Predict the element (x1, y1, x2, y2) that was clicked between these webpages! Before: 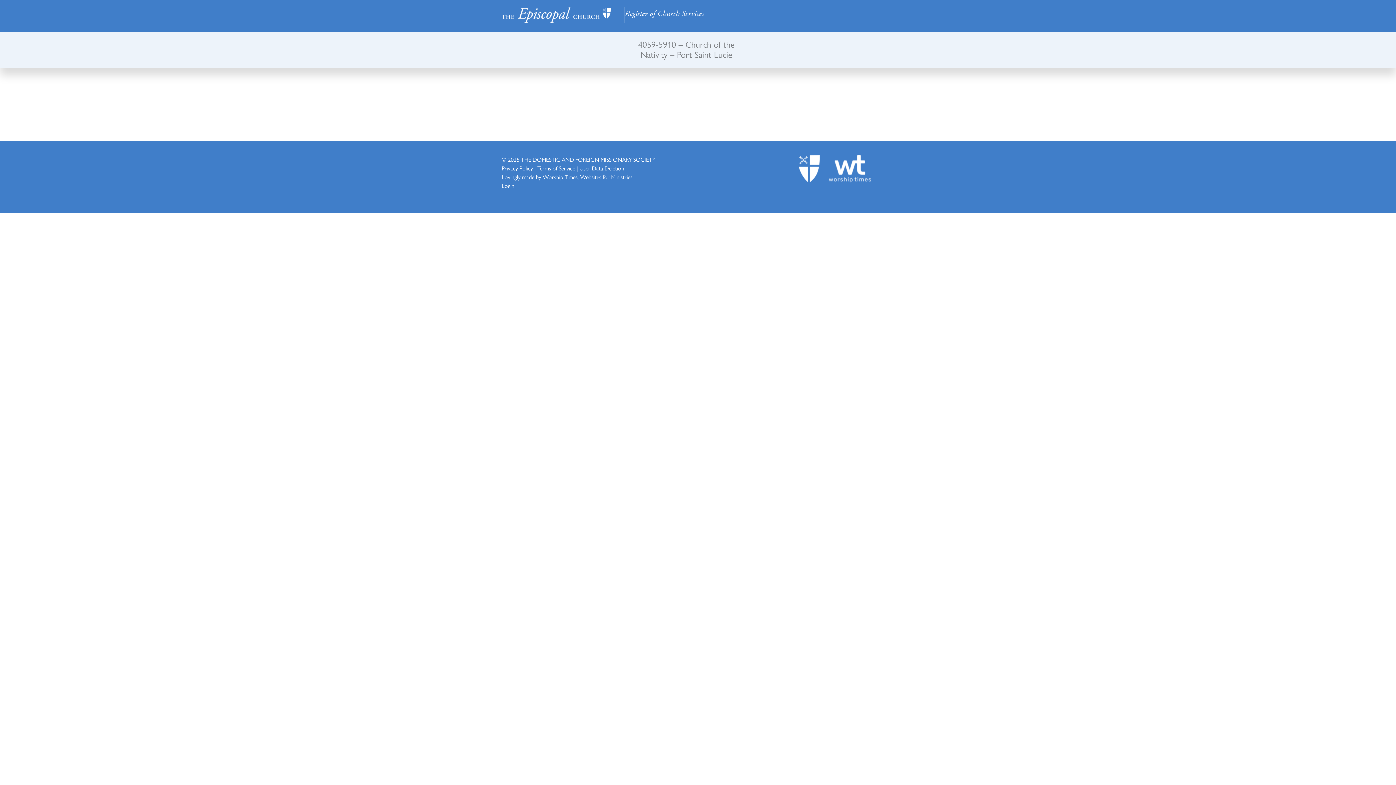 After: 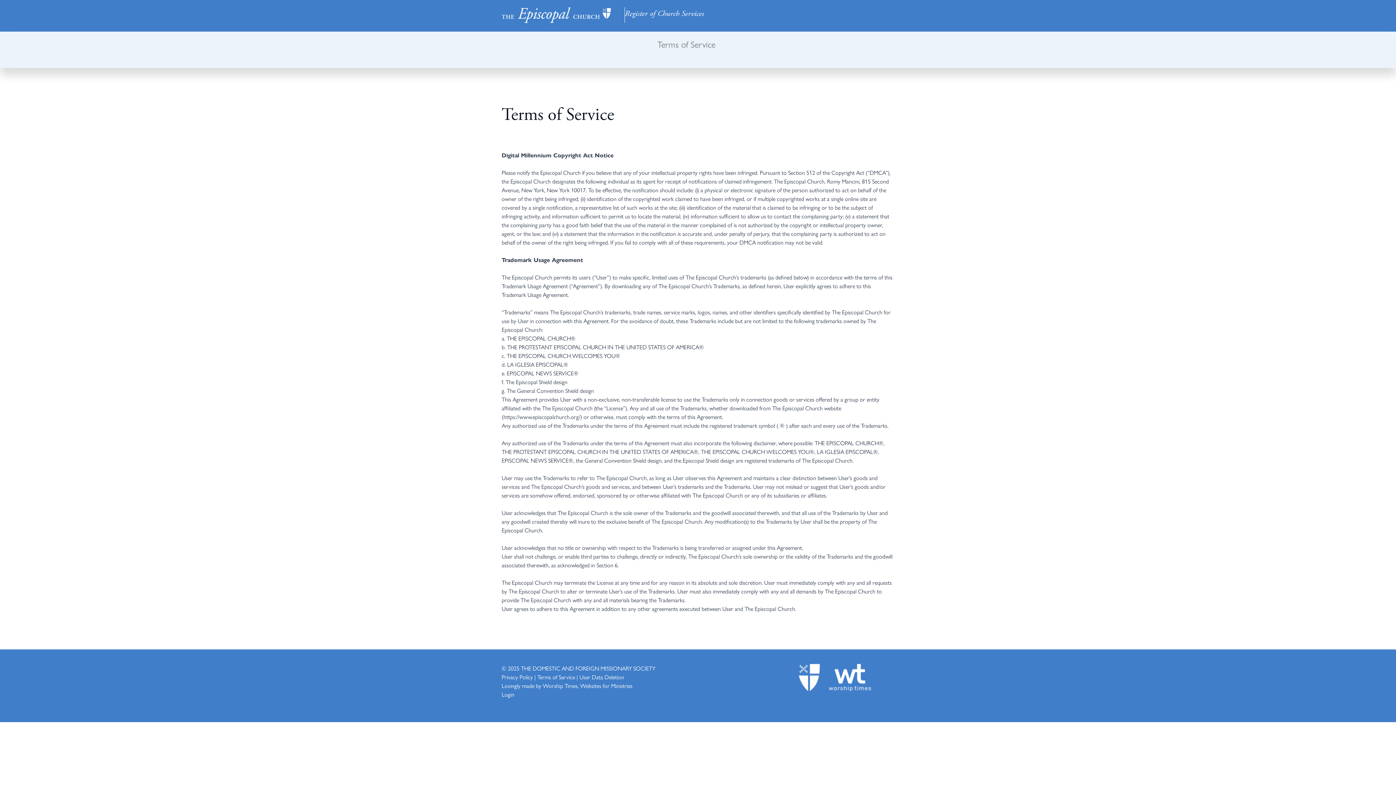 Action: bbox: (537, 164, 575, 172) label: Terms of Service